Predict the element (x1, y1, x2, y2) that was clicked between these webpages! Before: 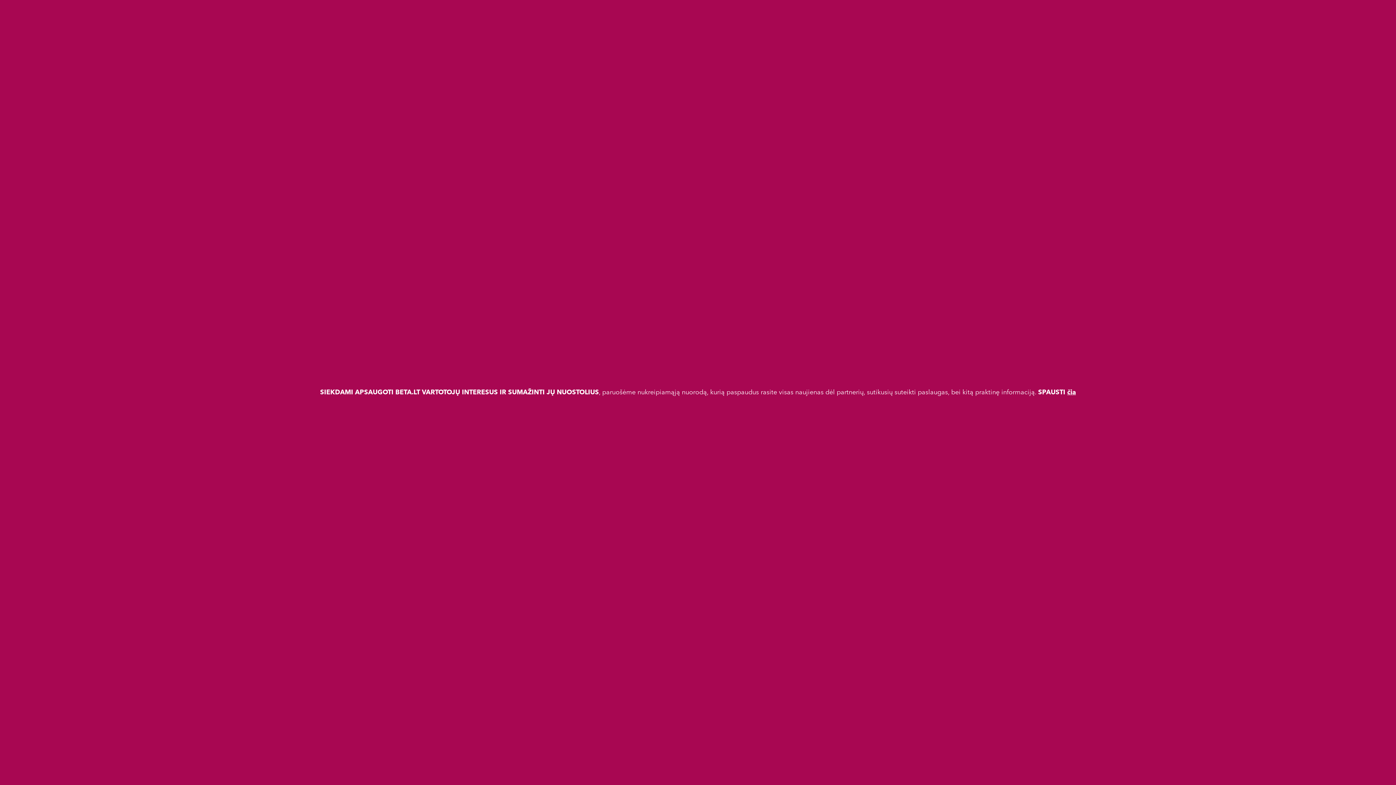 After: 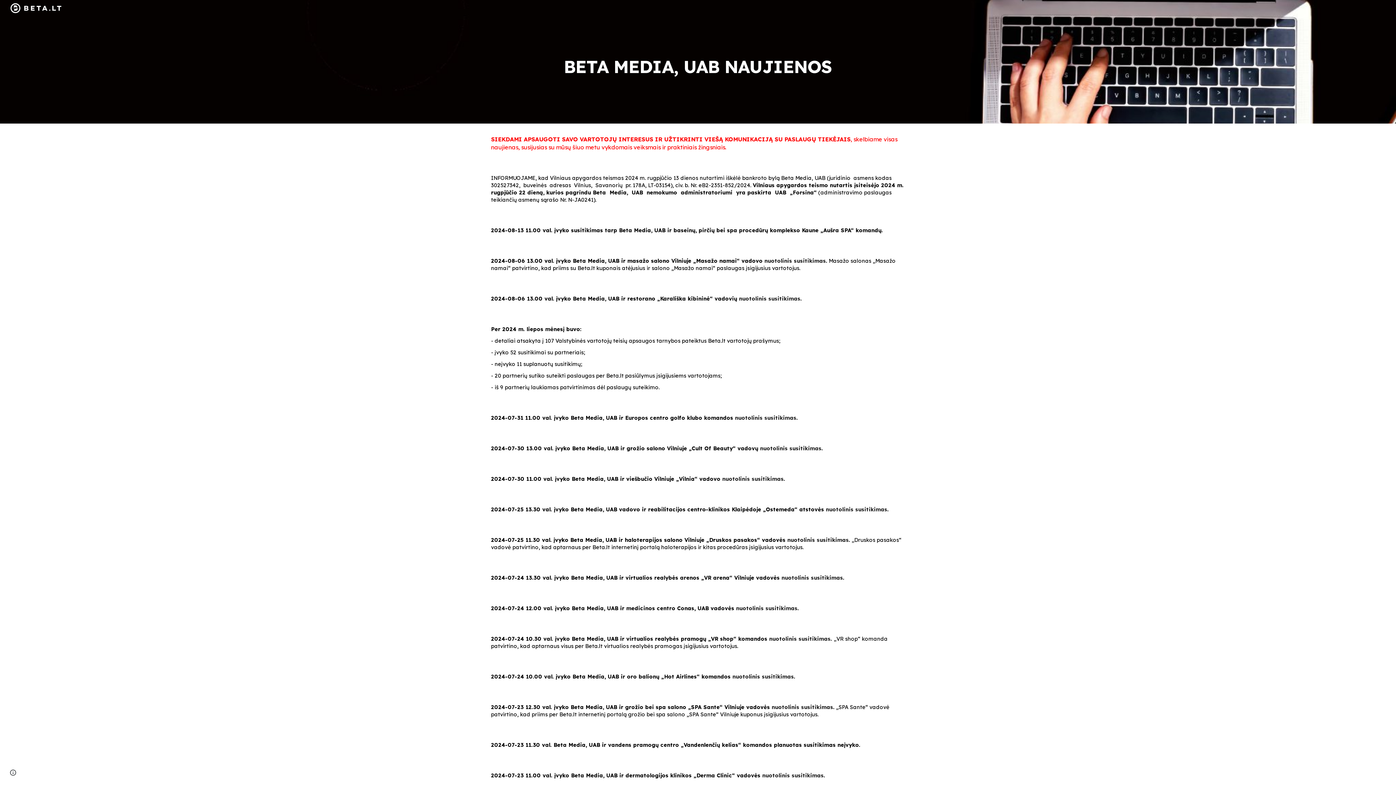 Action: label: čia bbox: (1067, 389, 1076, 395)